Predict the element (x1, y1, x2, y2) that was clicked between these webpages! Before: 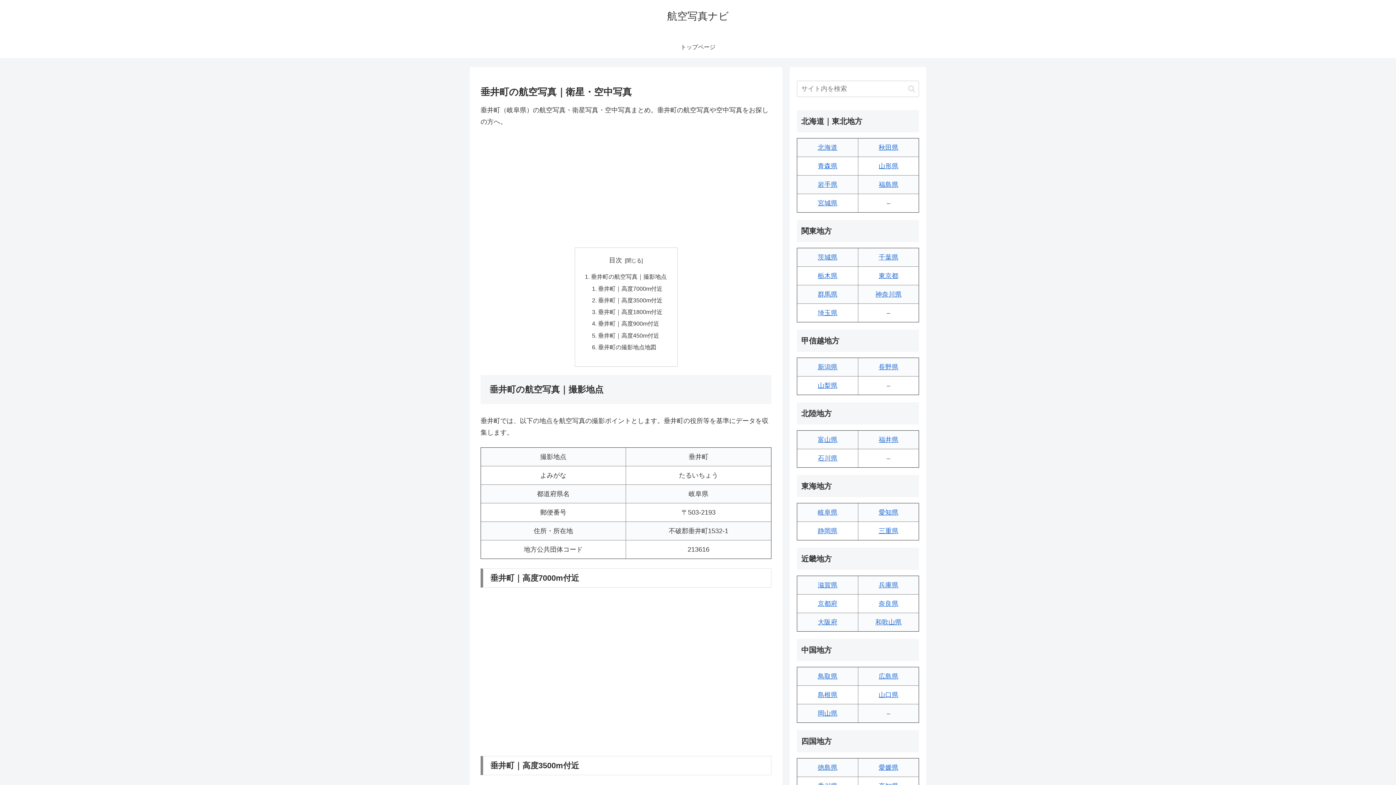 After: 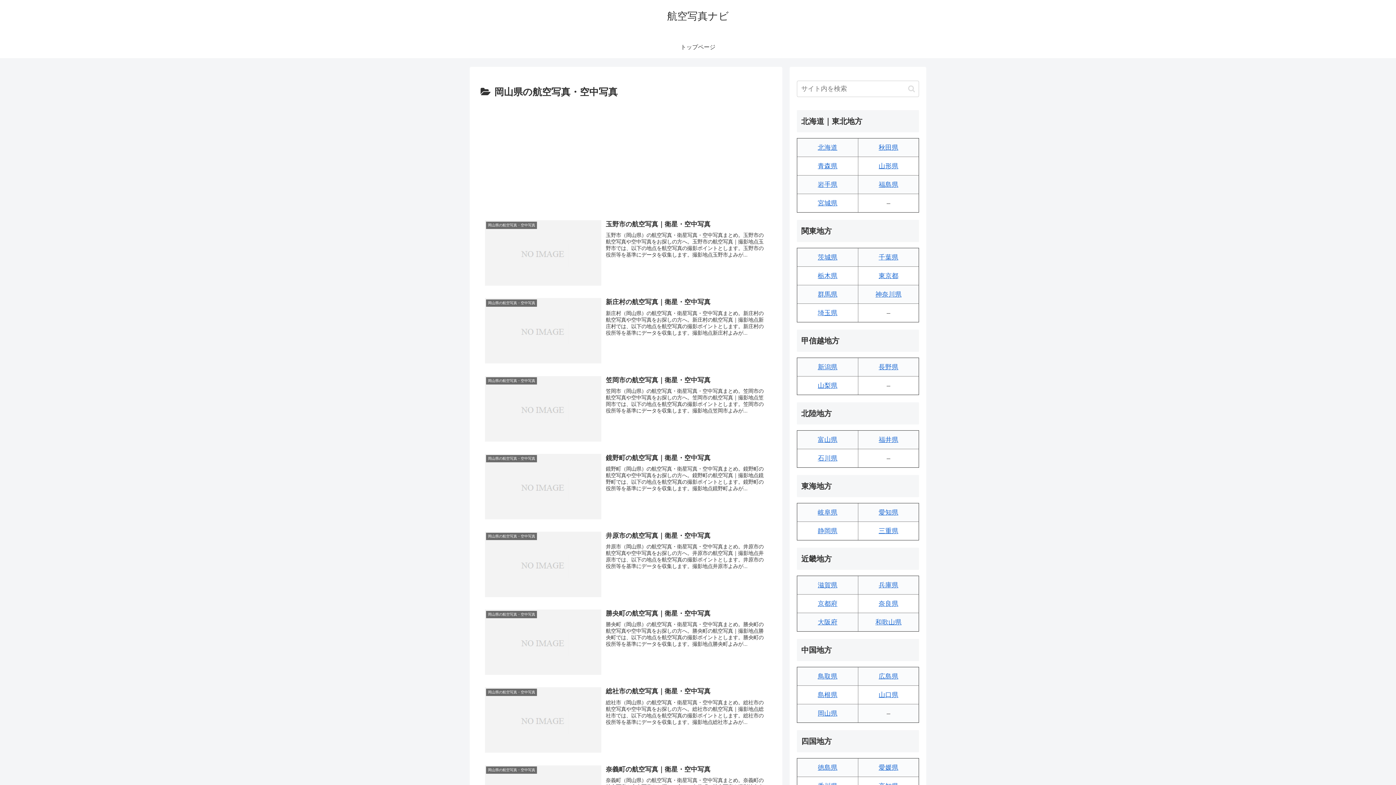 Action: label: 岡山県 bbox: (818, 710, 837, 717)